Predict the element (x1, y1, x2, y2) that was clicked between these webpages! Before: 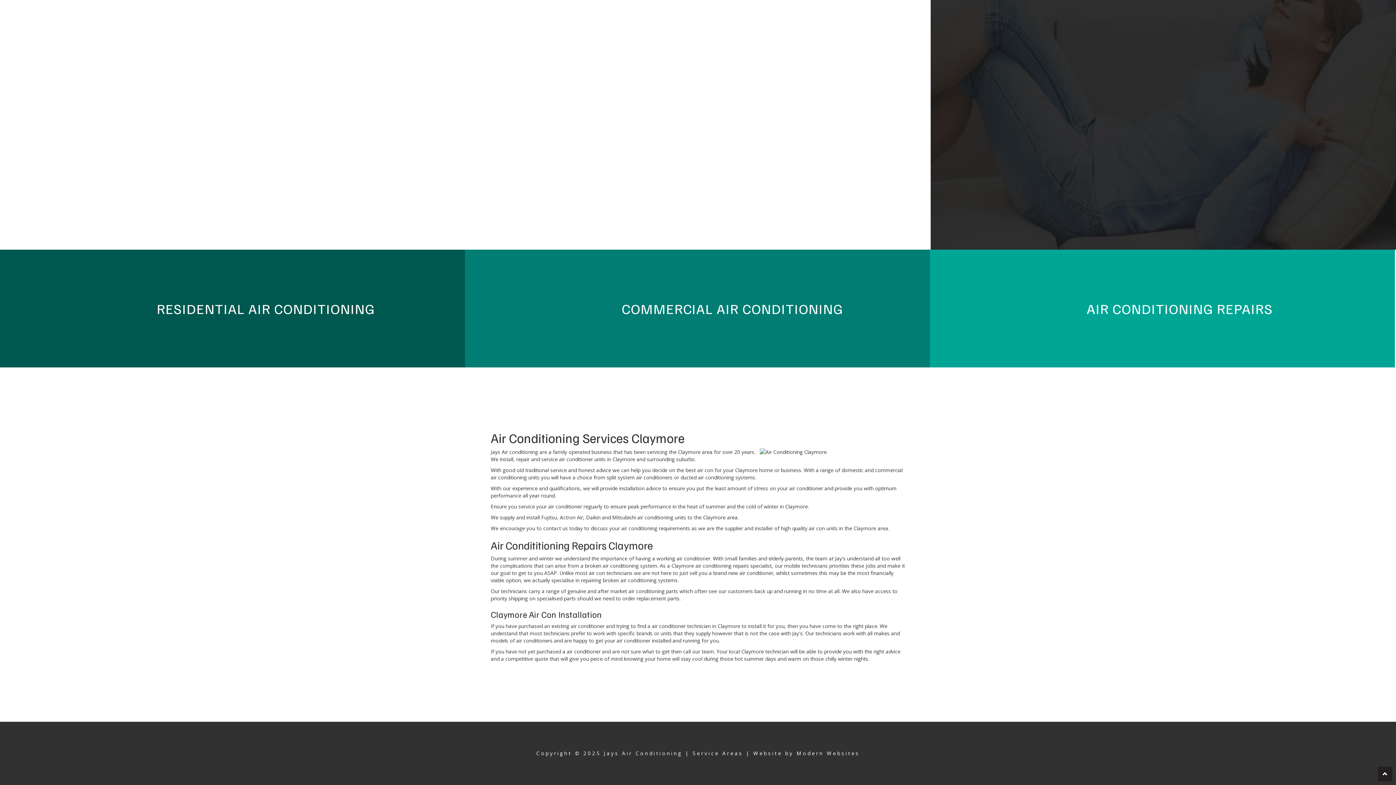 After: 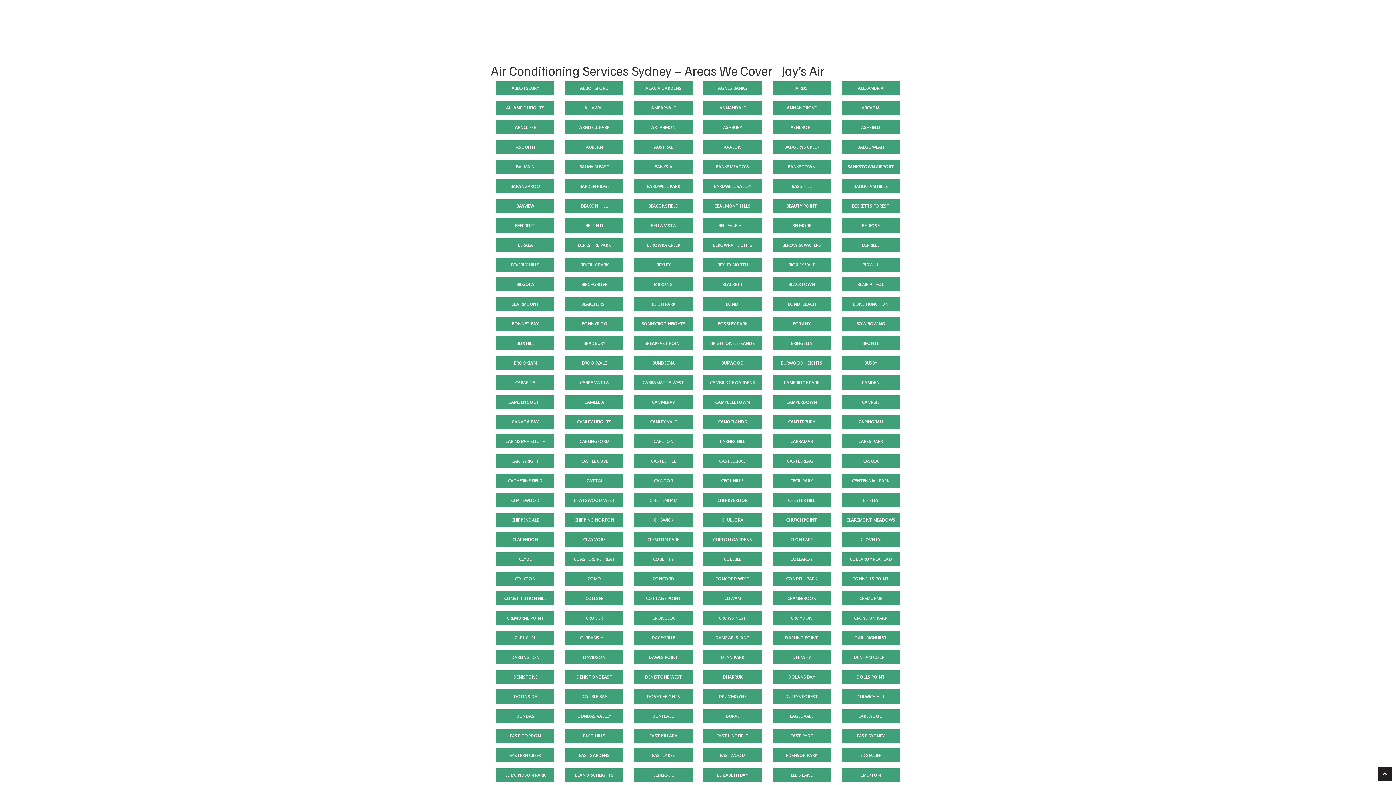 Action: label: Service Areas bbox: (692, 750, 743, 757)